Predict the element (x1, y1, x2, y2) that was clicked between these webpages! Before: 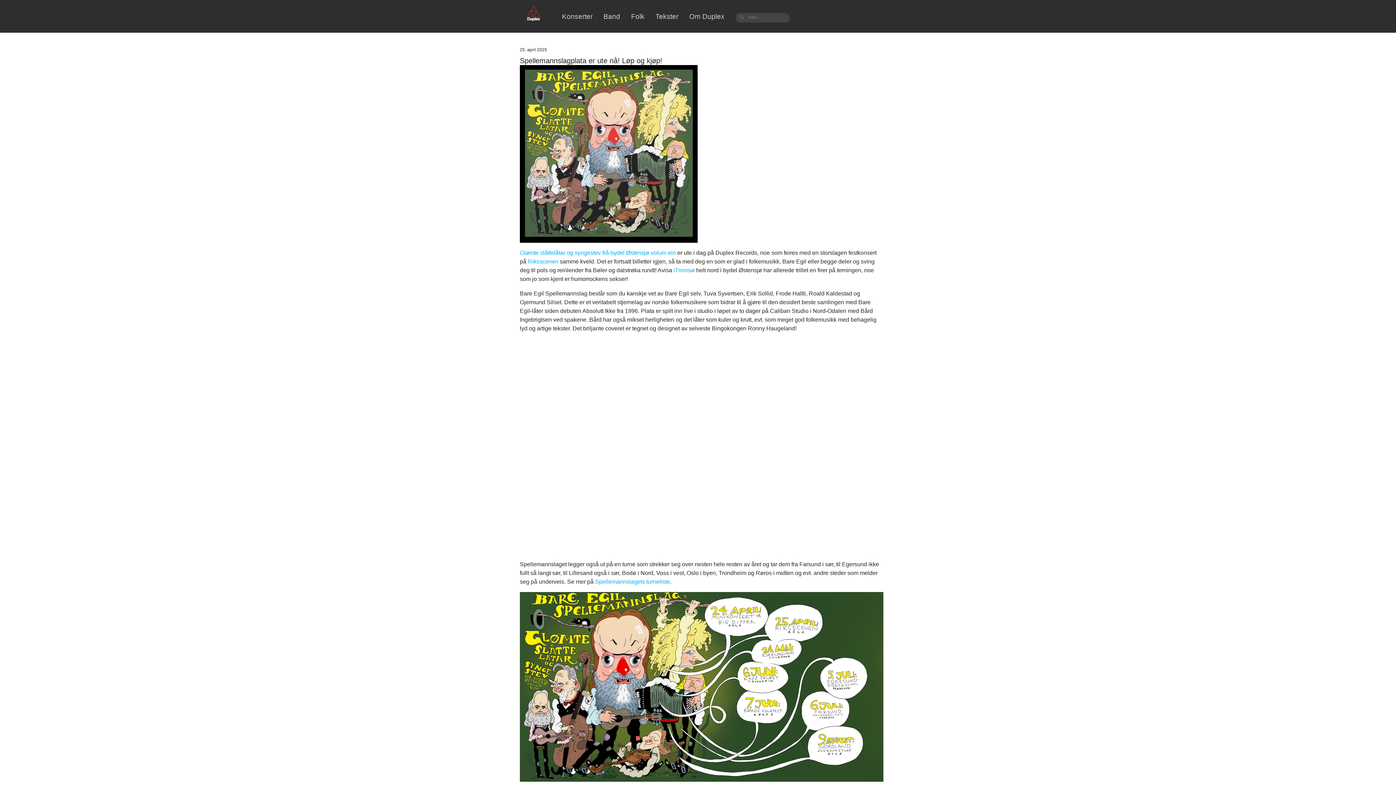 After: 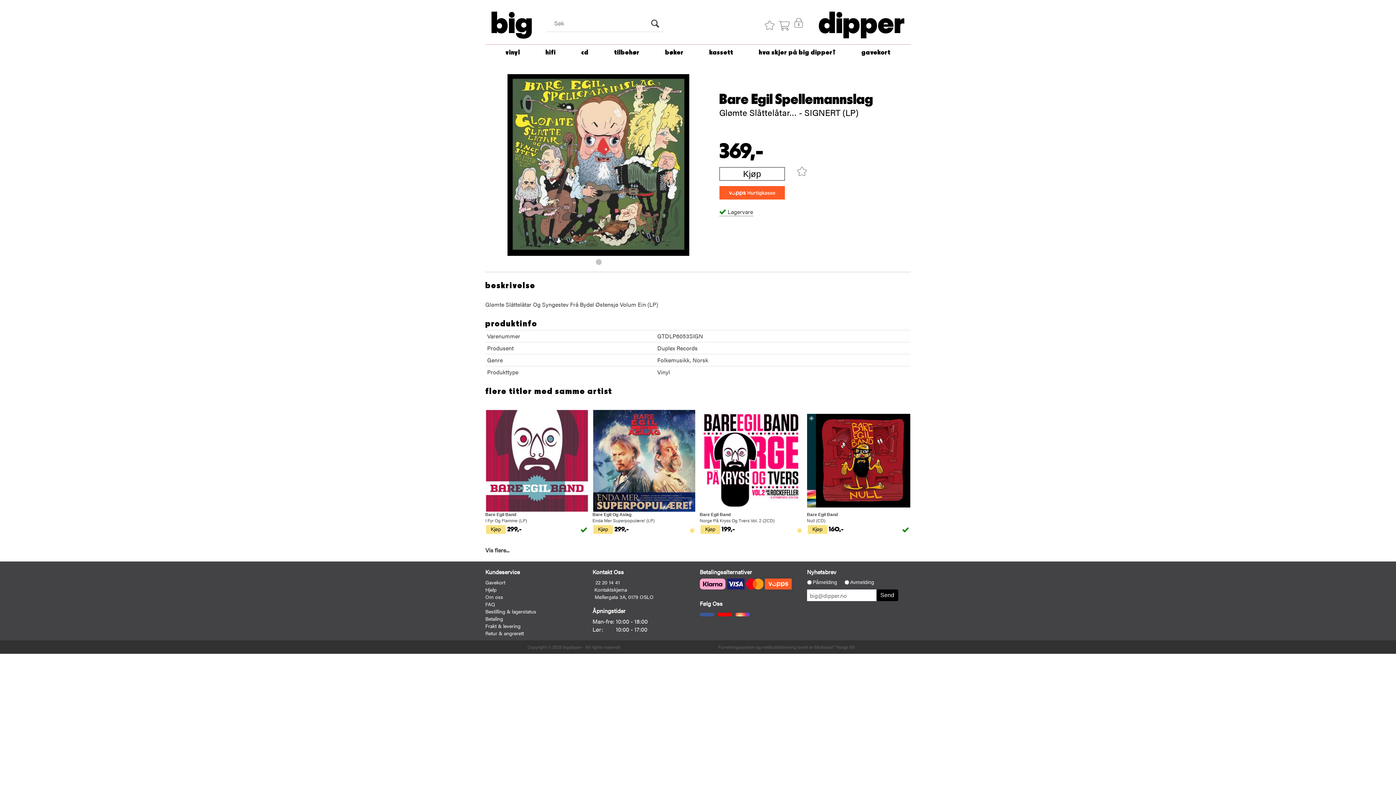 Action: bbox: (520, 249, 676, 256) label: Glømte slåttelåtar og syngestev frå bydel Østensjø volum ein